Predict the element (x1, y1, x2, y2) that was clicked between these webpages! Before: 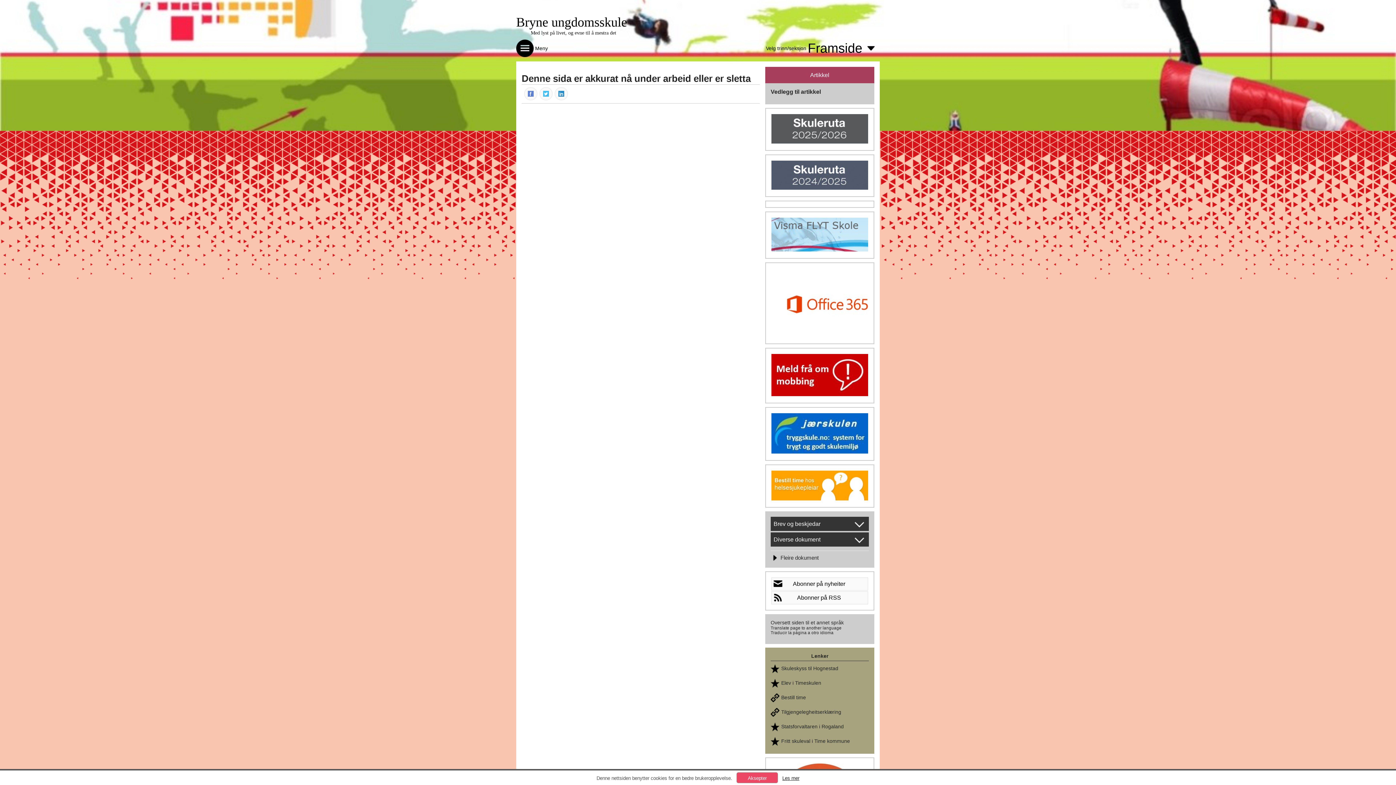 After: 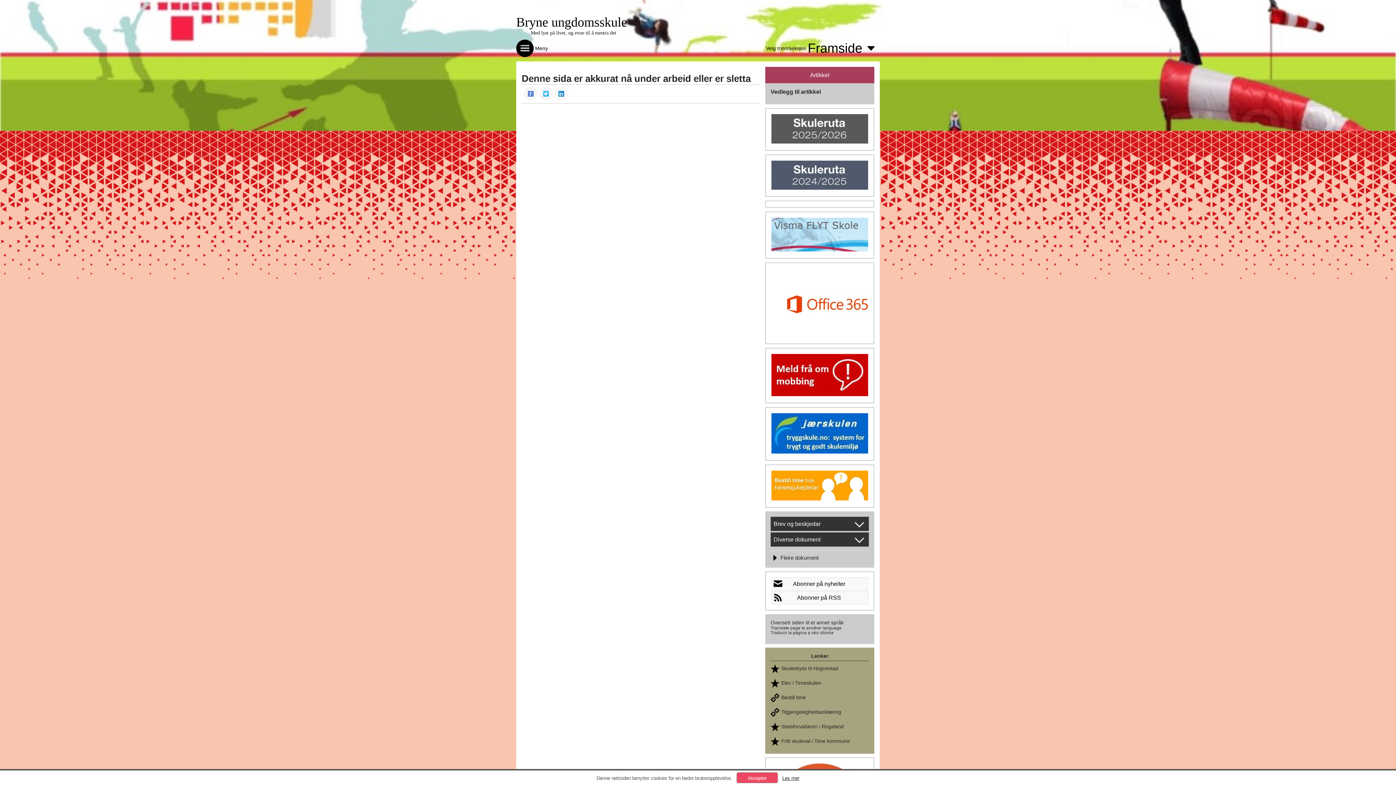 Action: label: Les mer bbox: (782, 776, 799, 781)